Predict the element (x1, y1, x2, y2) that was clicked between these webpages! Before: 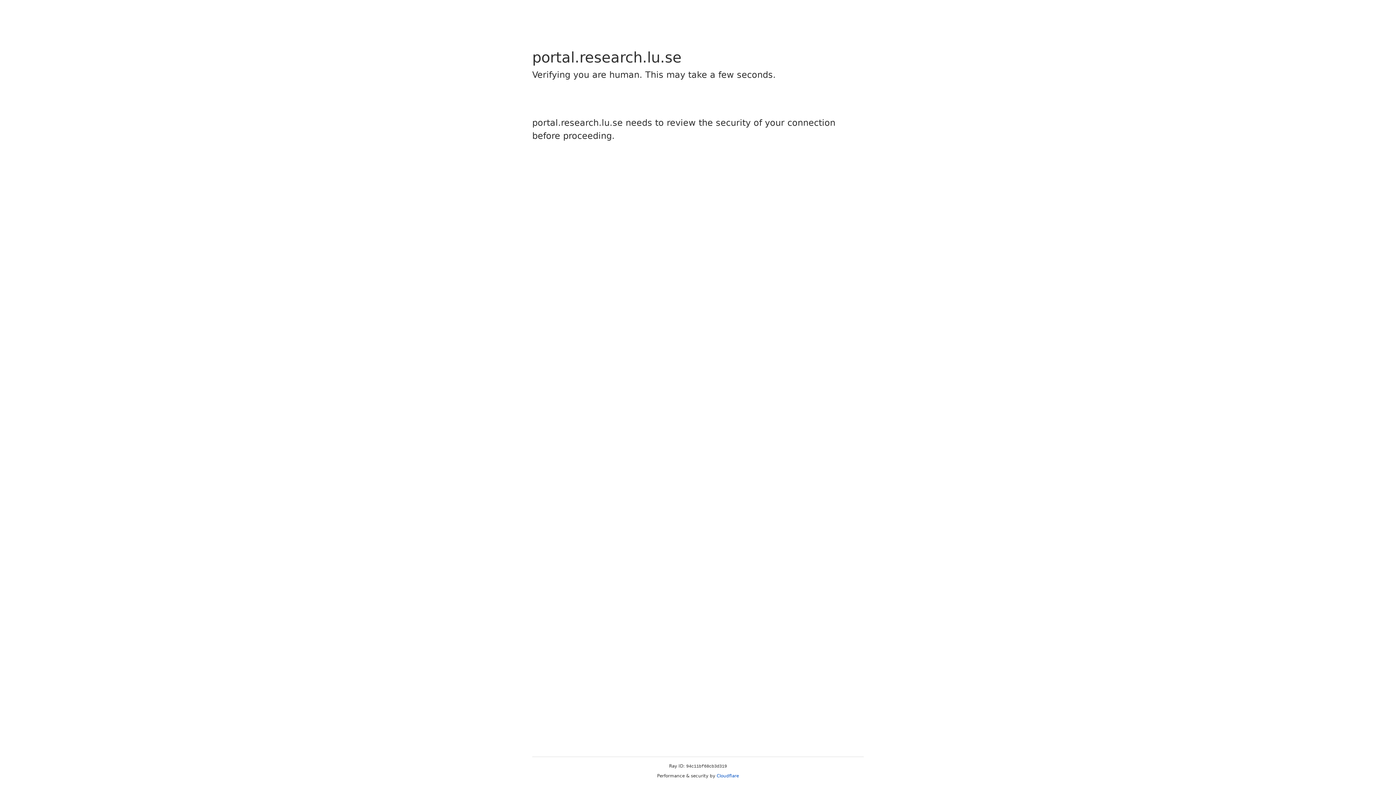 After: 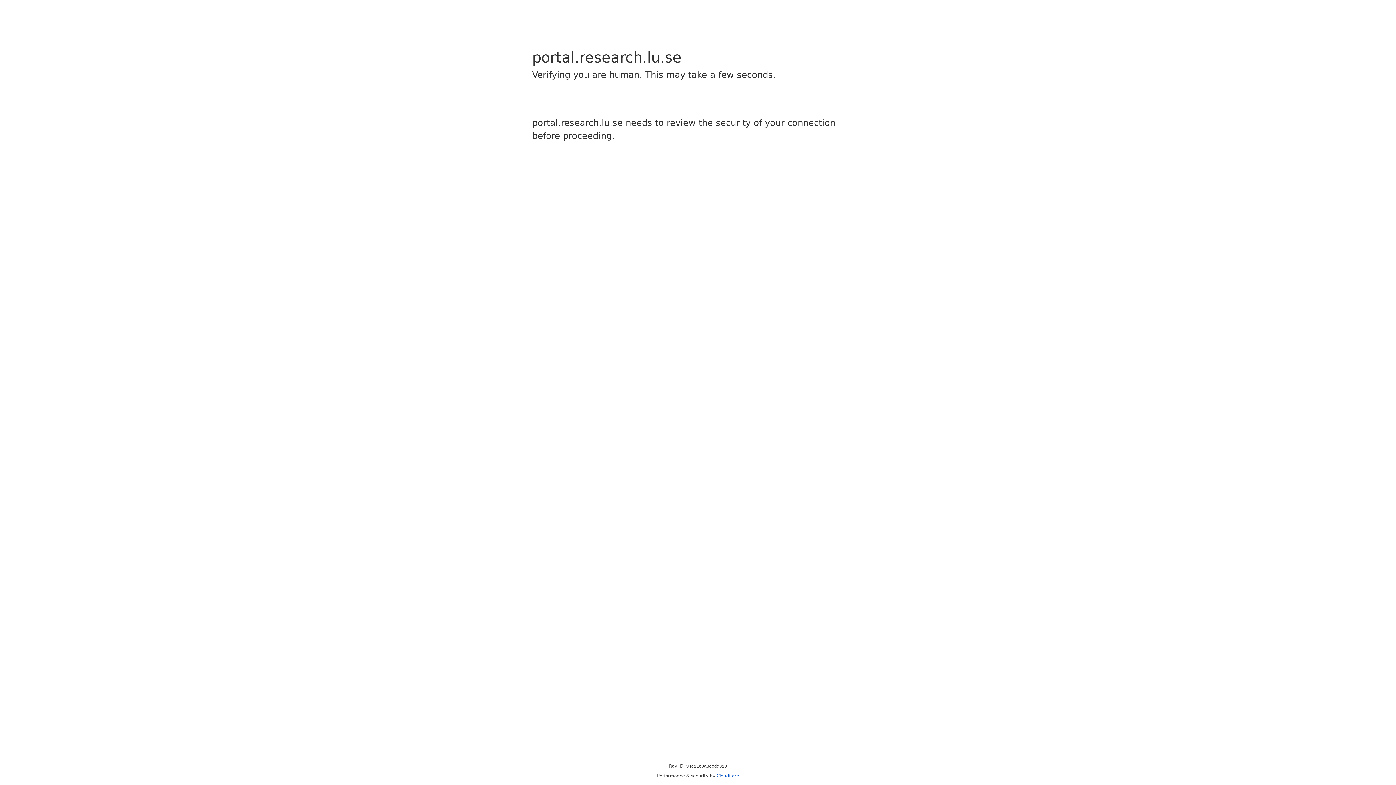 Action: bbox: (716, 773, 739, 778) label: Cloudflare